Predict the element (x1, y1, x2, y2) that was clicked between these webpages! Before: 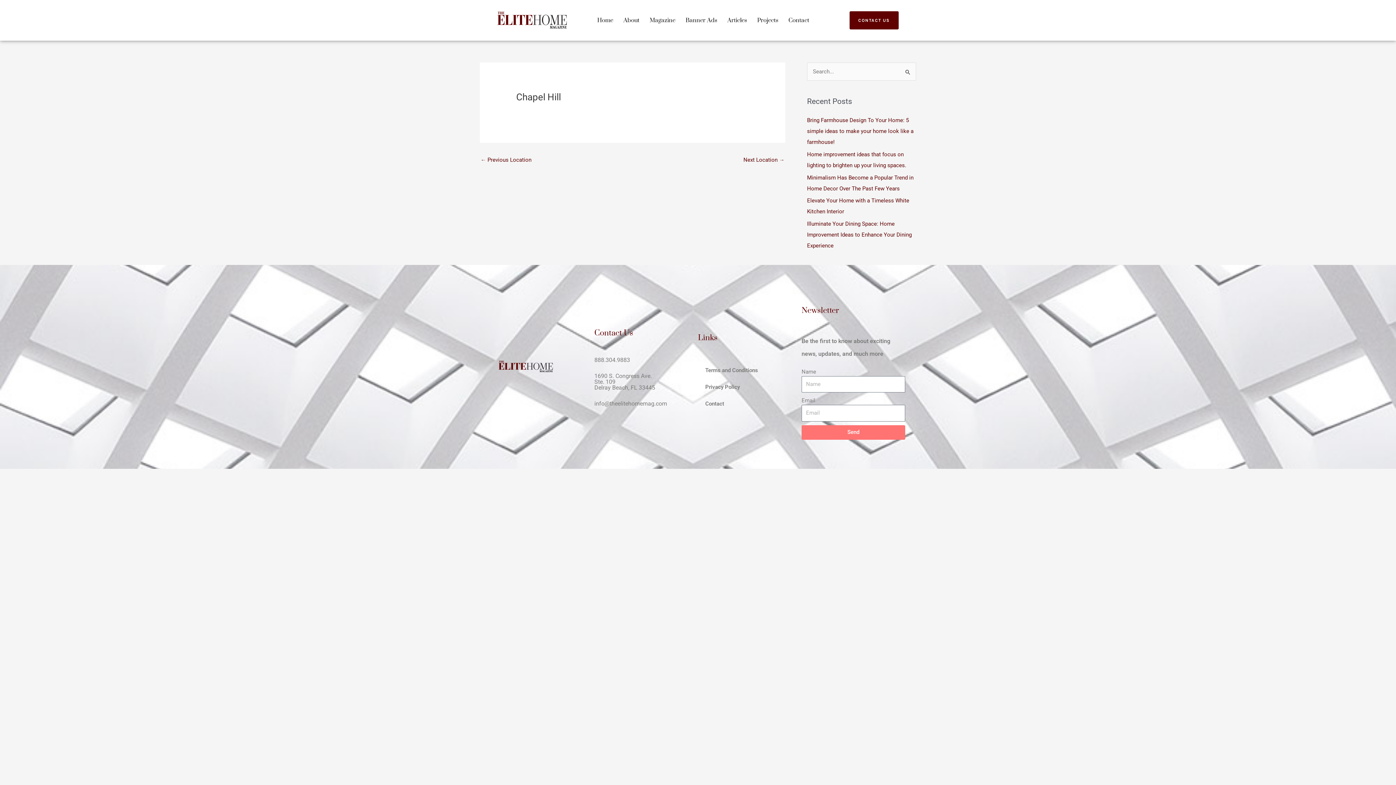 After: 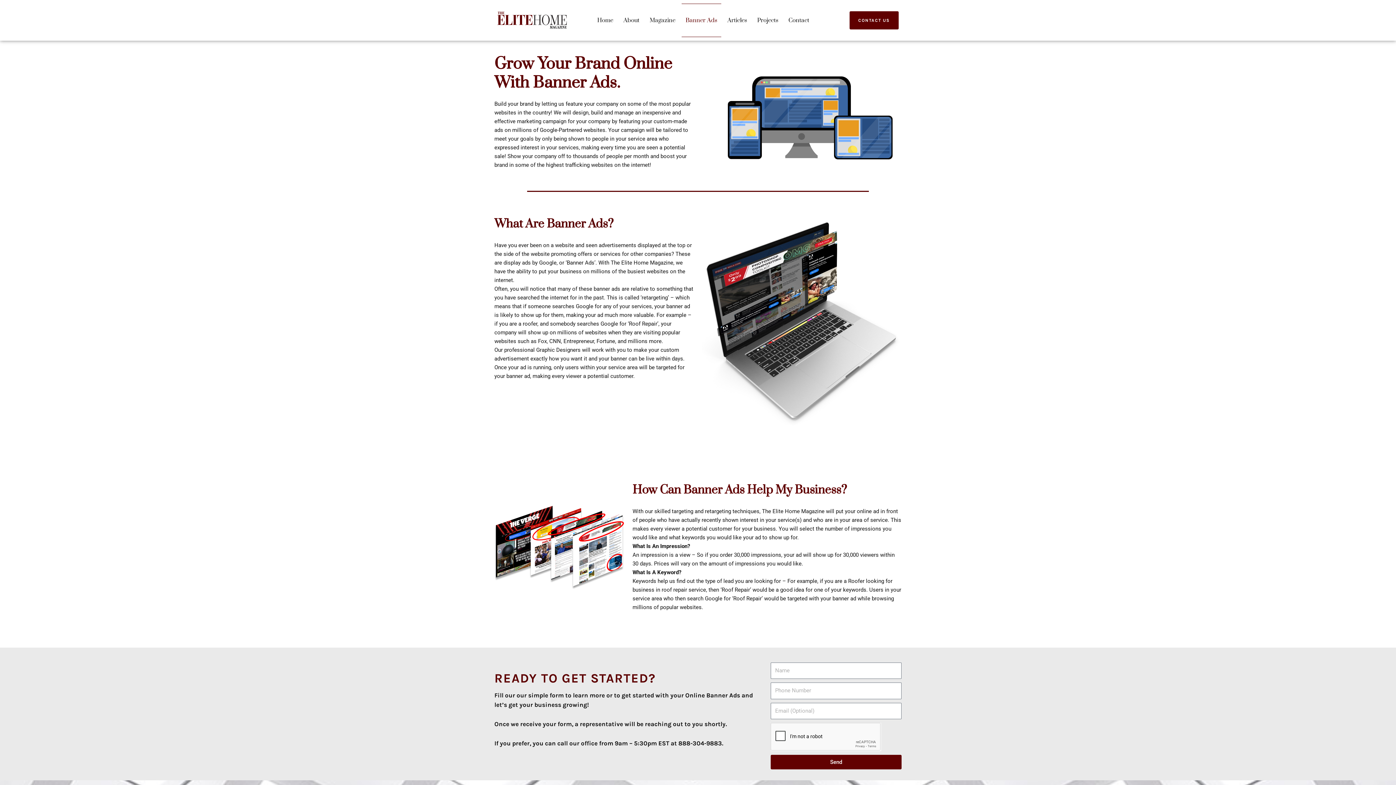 Action: label: Banner Ads bbox: (681, 3, 721, 37)